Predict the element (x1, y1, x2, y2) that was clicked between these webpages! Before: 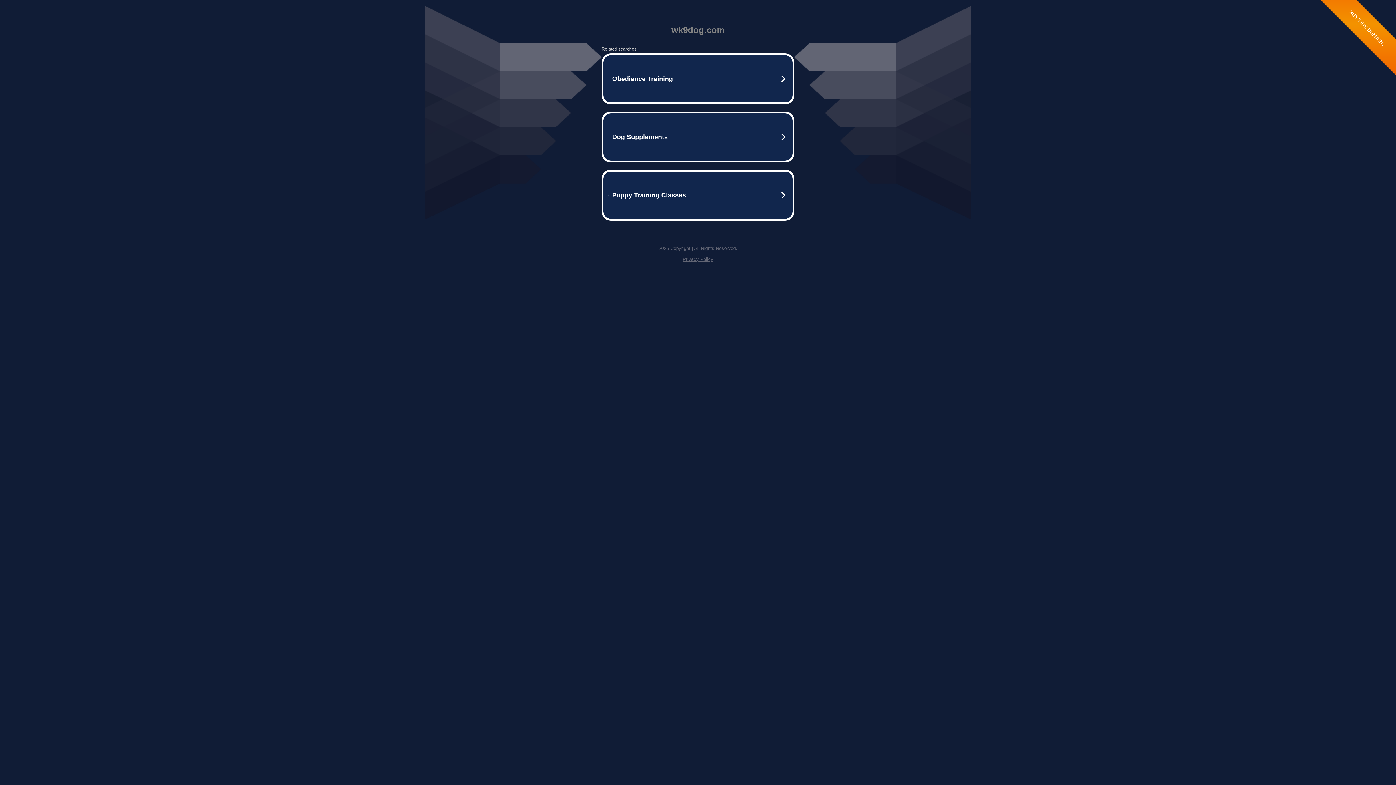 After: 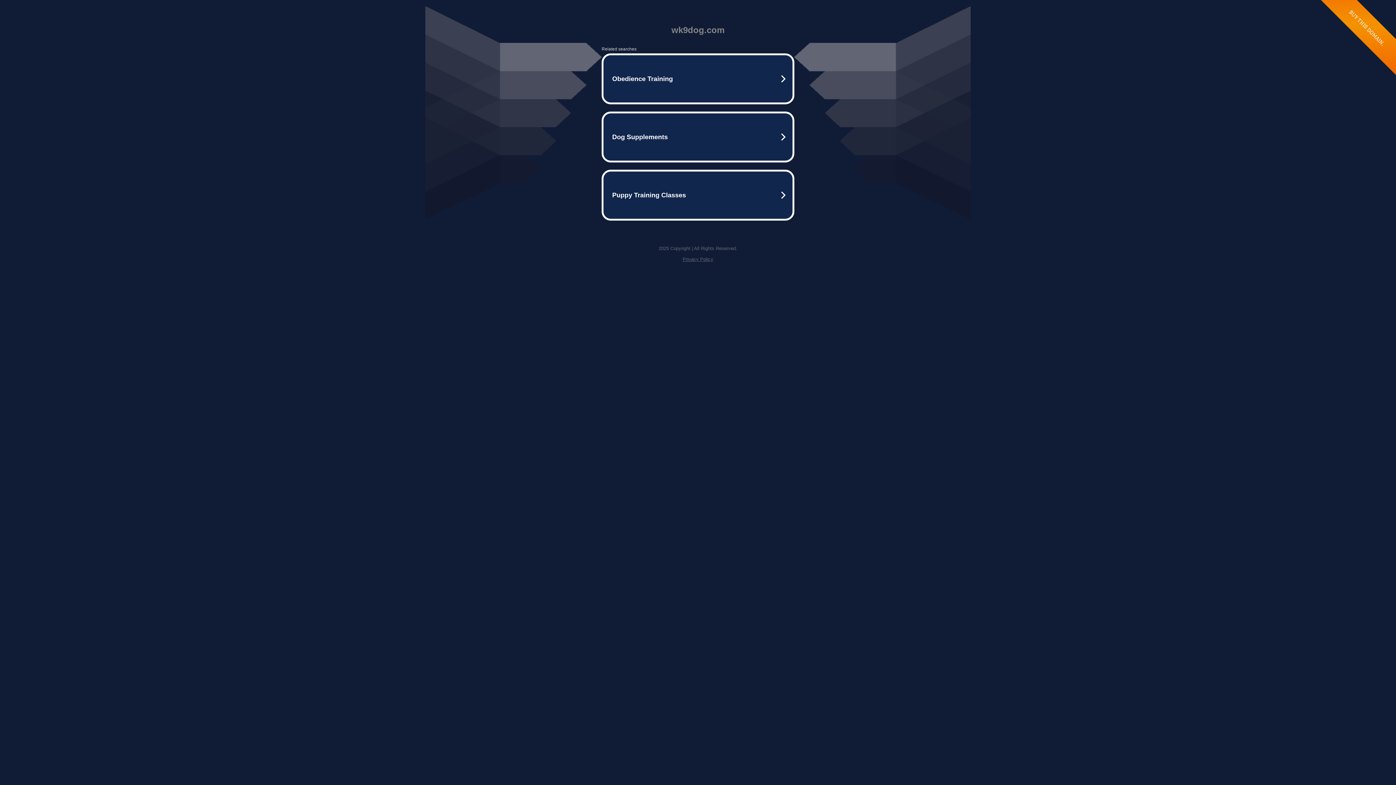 Action: bbox: (682, 256, 713, 262) label: Privacy Policy